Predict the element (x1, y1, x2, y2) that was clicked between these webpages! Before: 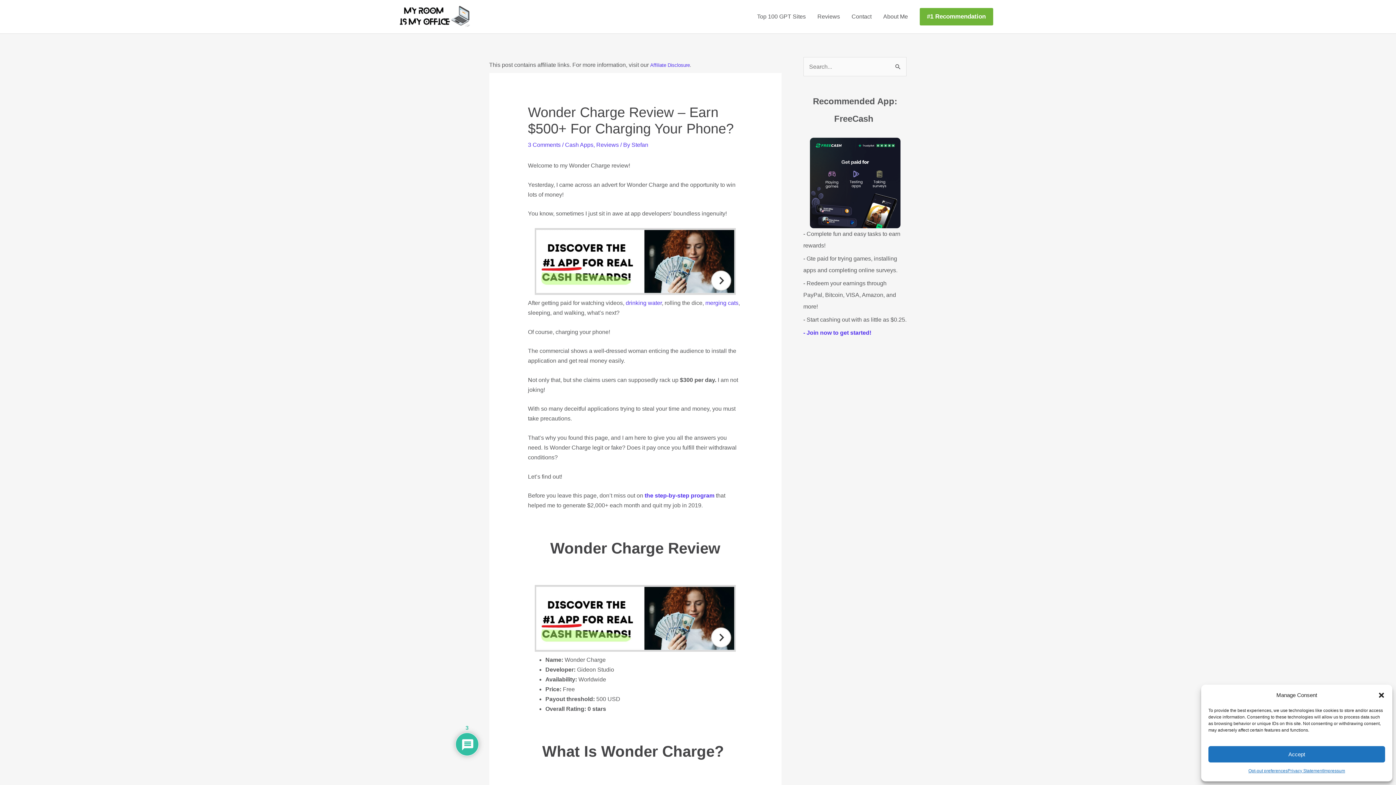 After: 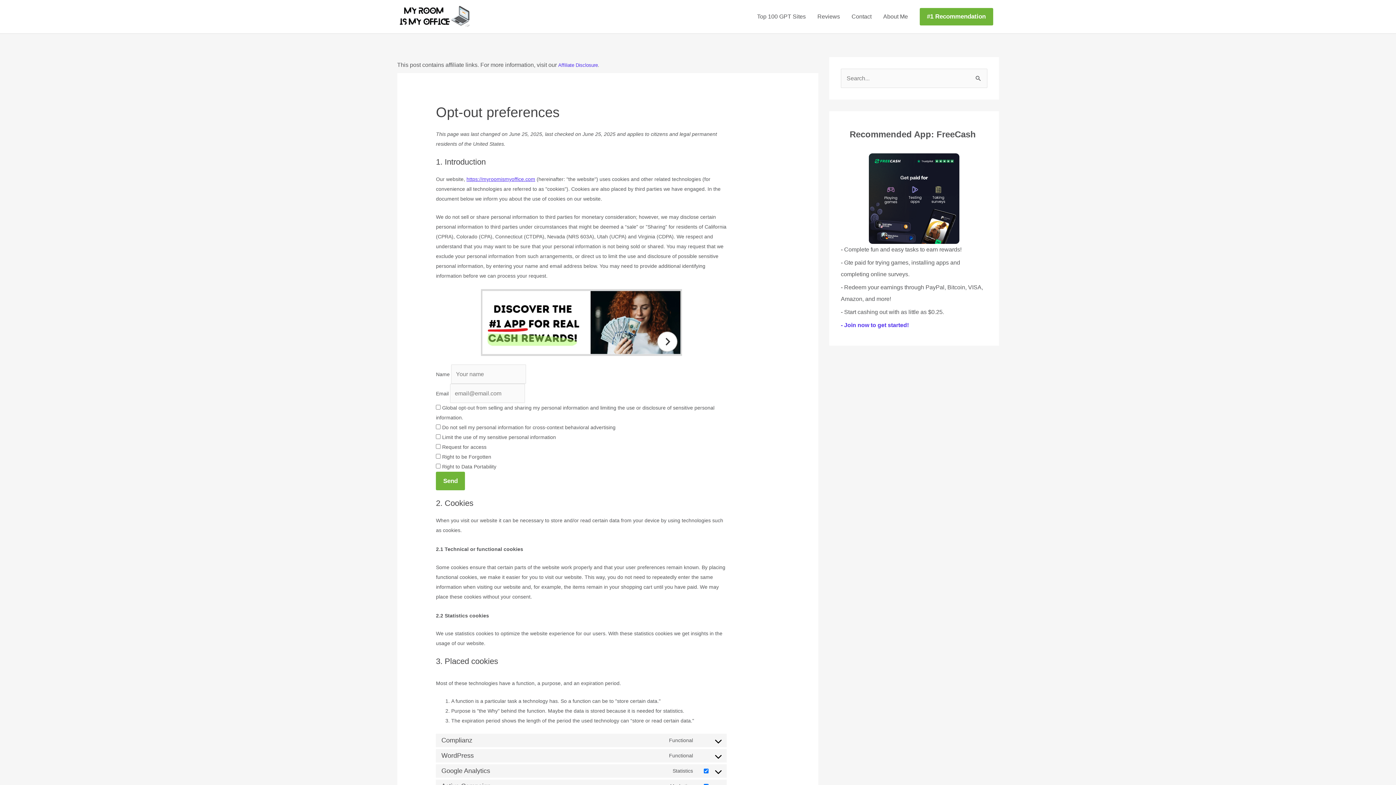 Action: label: Opt-out preferences bbox: (1248, 766, 1287, 776)